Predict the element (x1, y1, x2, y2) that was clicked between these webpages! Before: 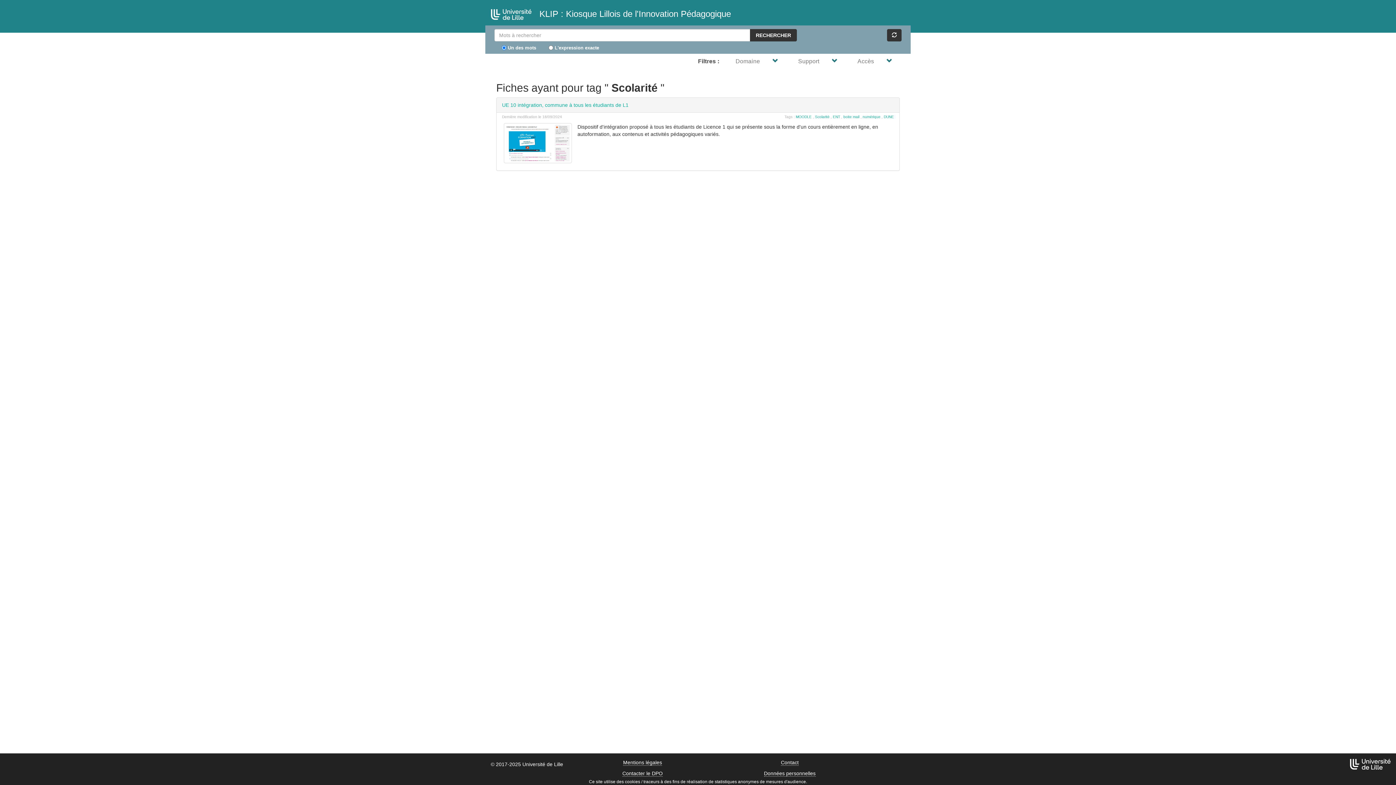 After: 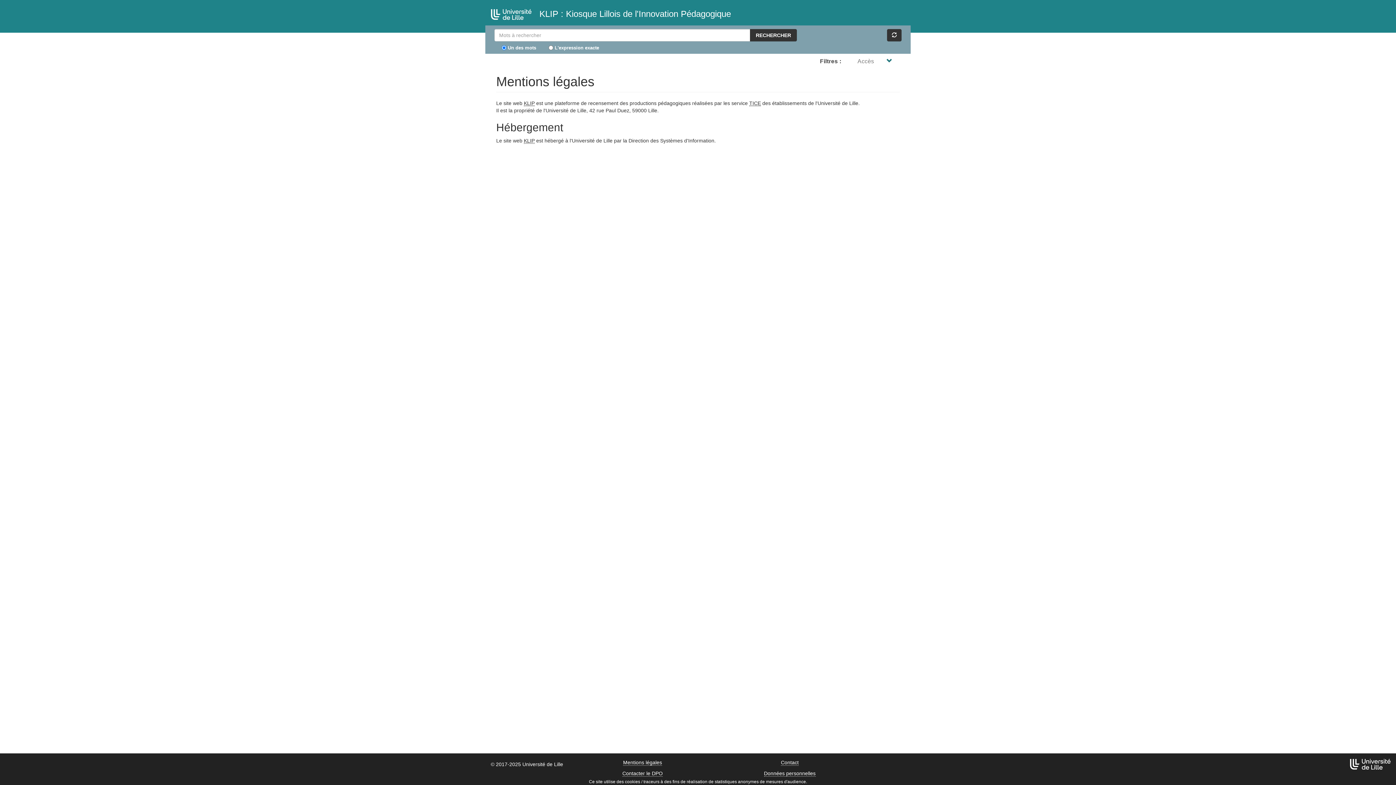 Action: bbox: (623, 760, 662, 766) label: Mentions légales